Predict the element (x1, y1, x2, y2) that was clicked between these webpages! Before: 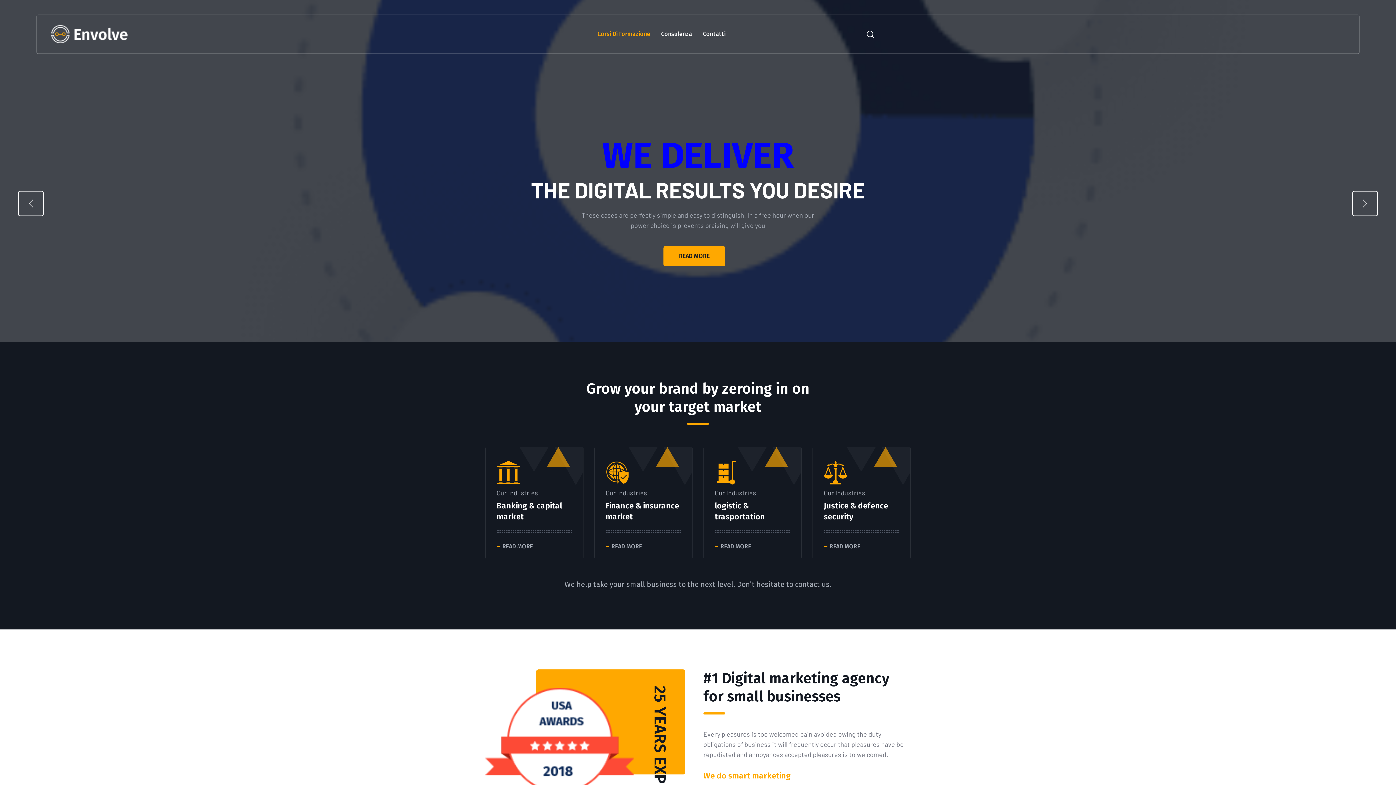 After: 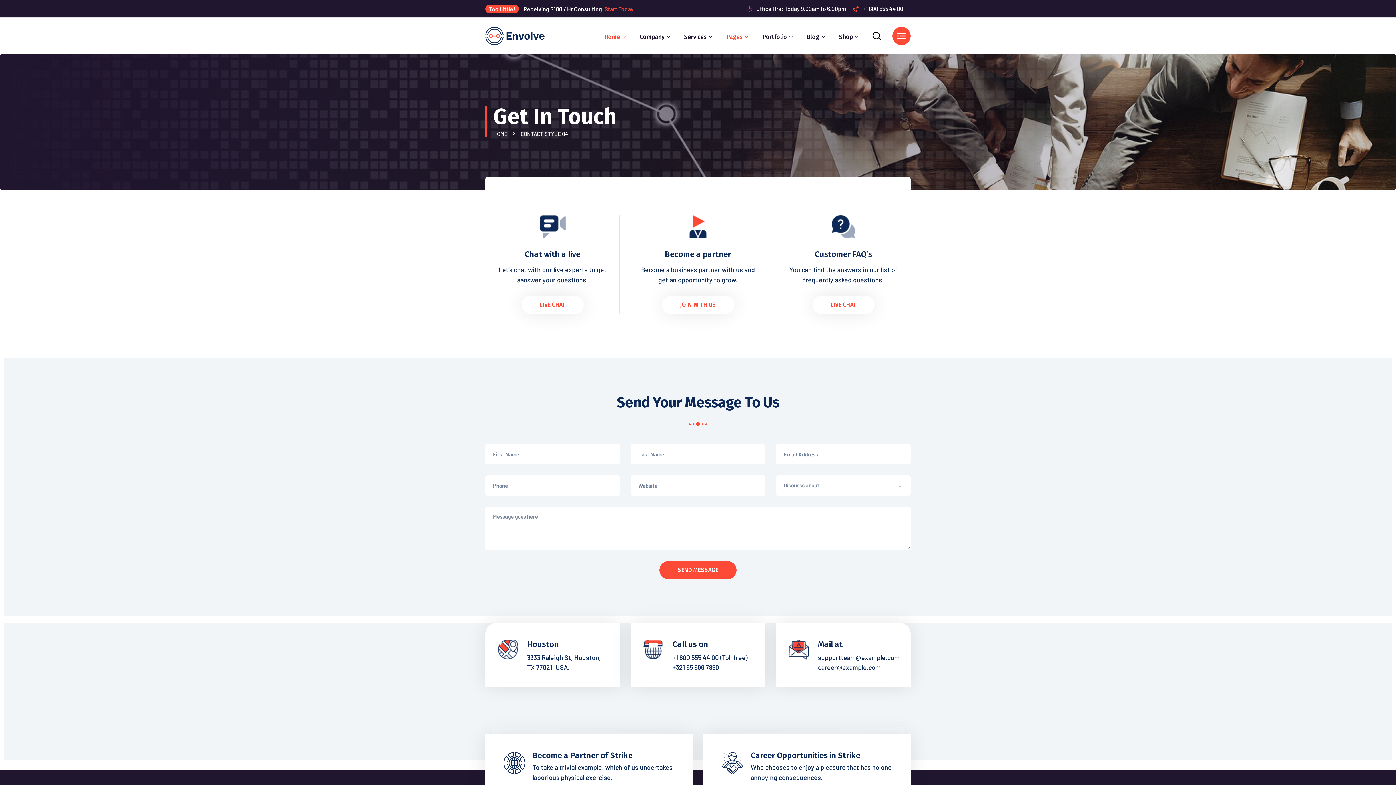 Action: bbox: (1255, 282, 1317, 302) label: READ MORE